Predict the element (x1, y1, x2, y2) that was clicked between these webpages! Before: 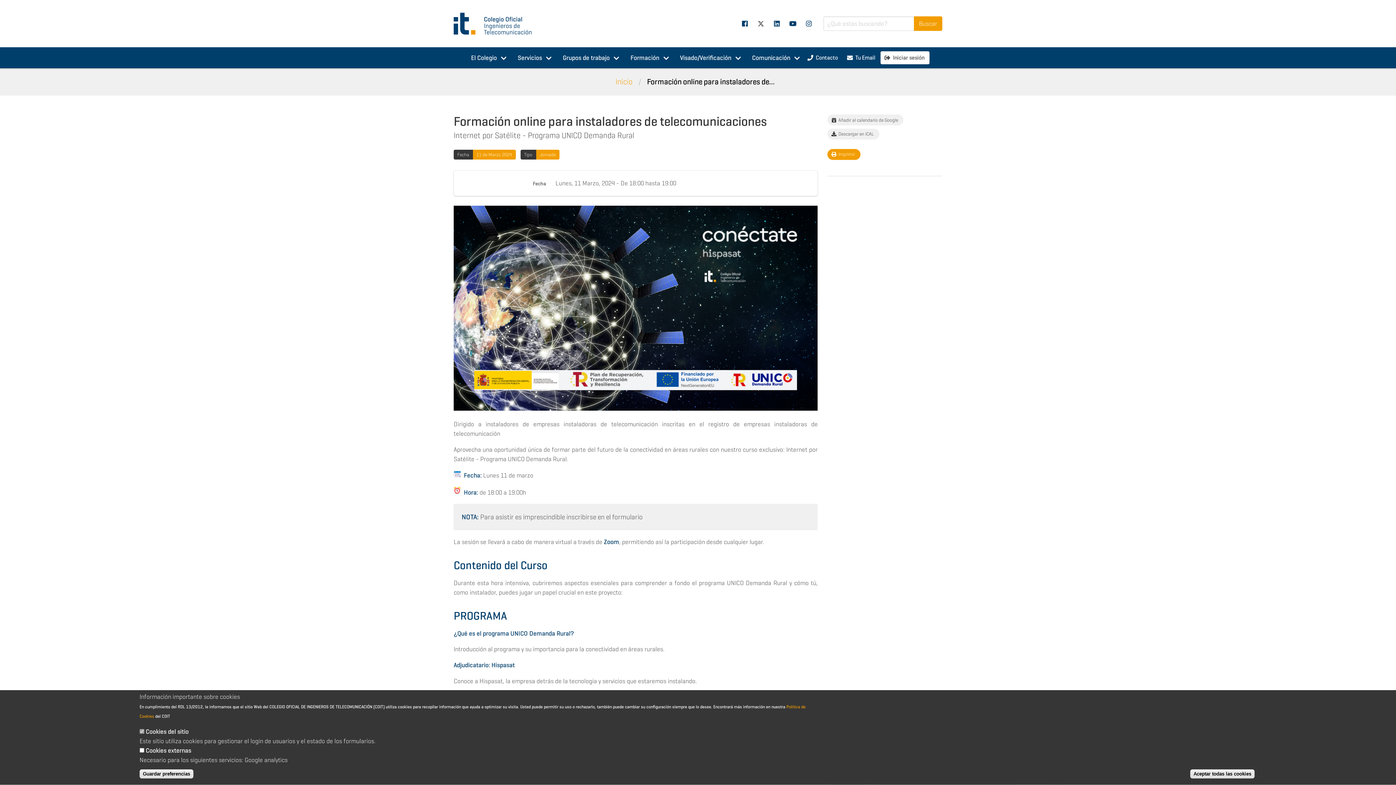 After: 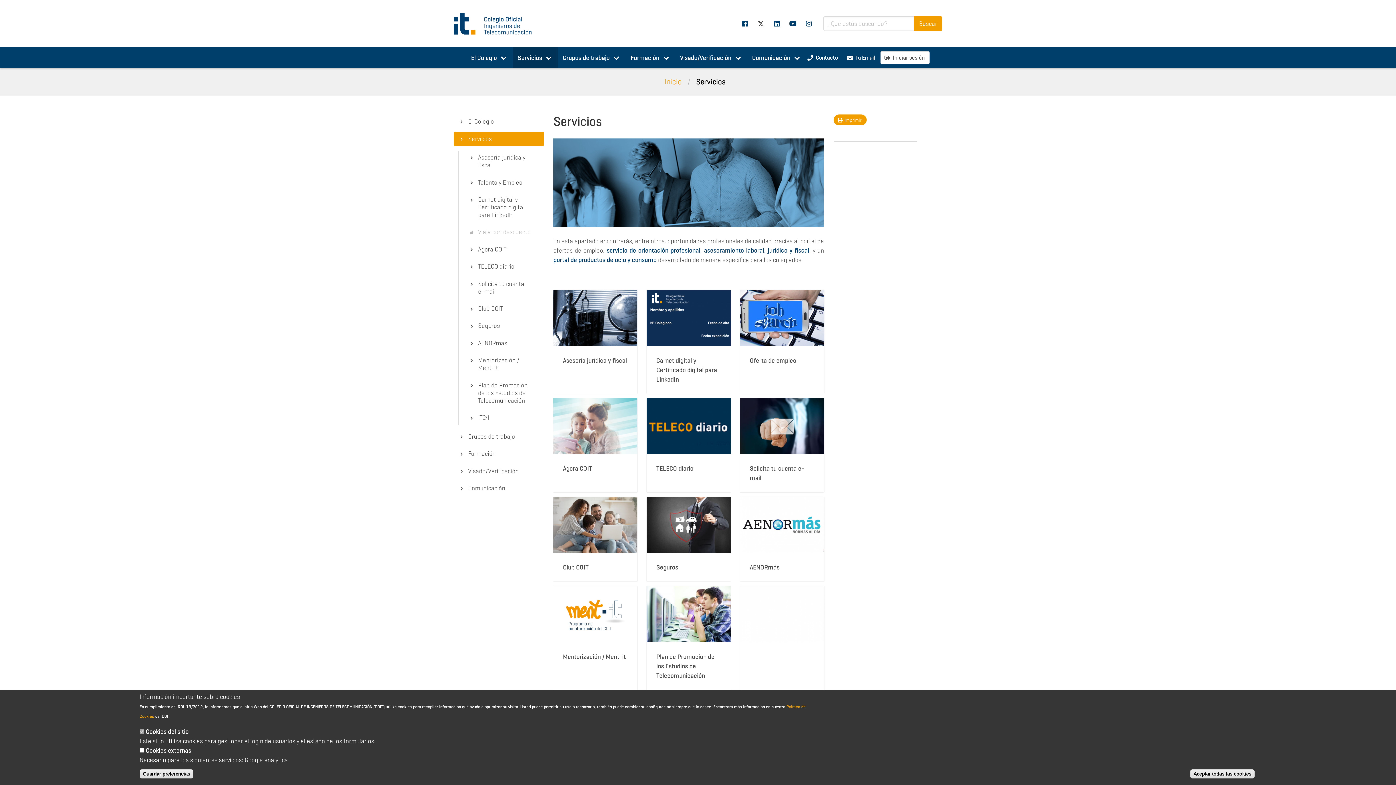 Action: label: Servicios bbox: (513, 47, 558, 68)